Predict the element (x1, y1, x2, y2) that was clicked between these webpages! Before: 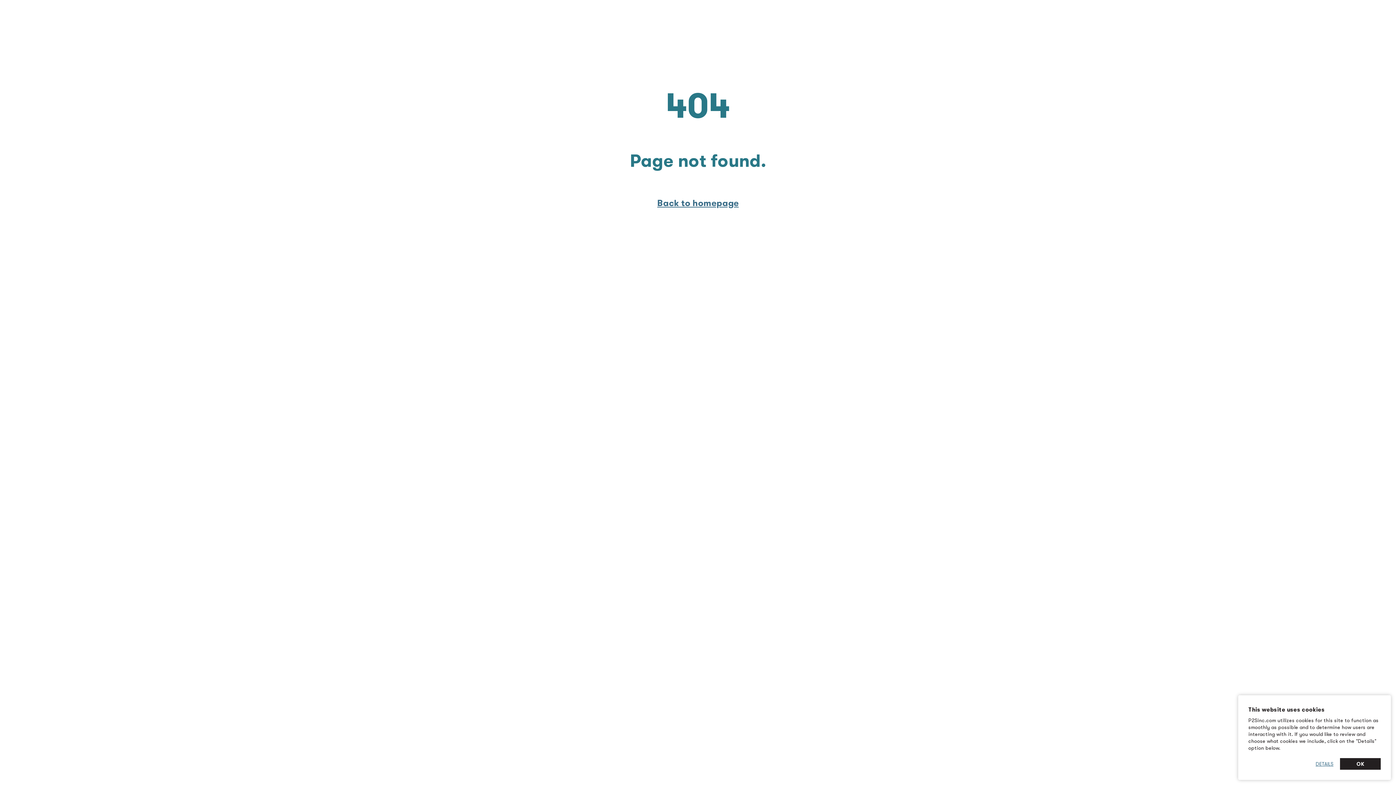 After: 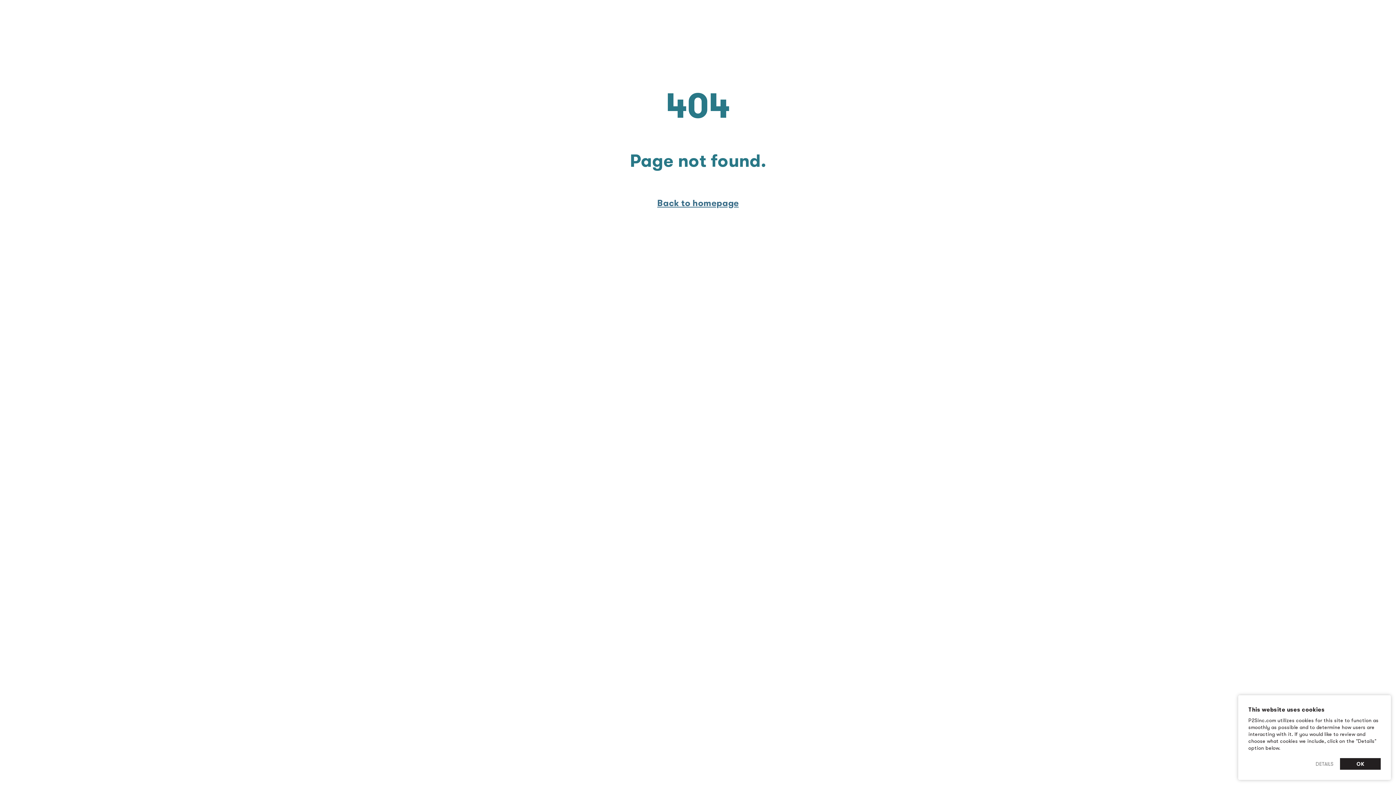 Action: label: DETAILS bbox: (1316, 761, 1333, 767)